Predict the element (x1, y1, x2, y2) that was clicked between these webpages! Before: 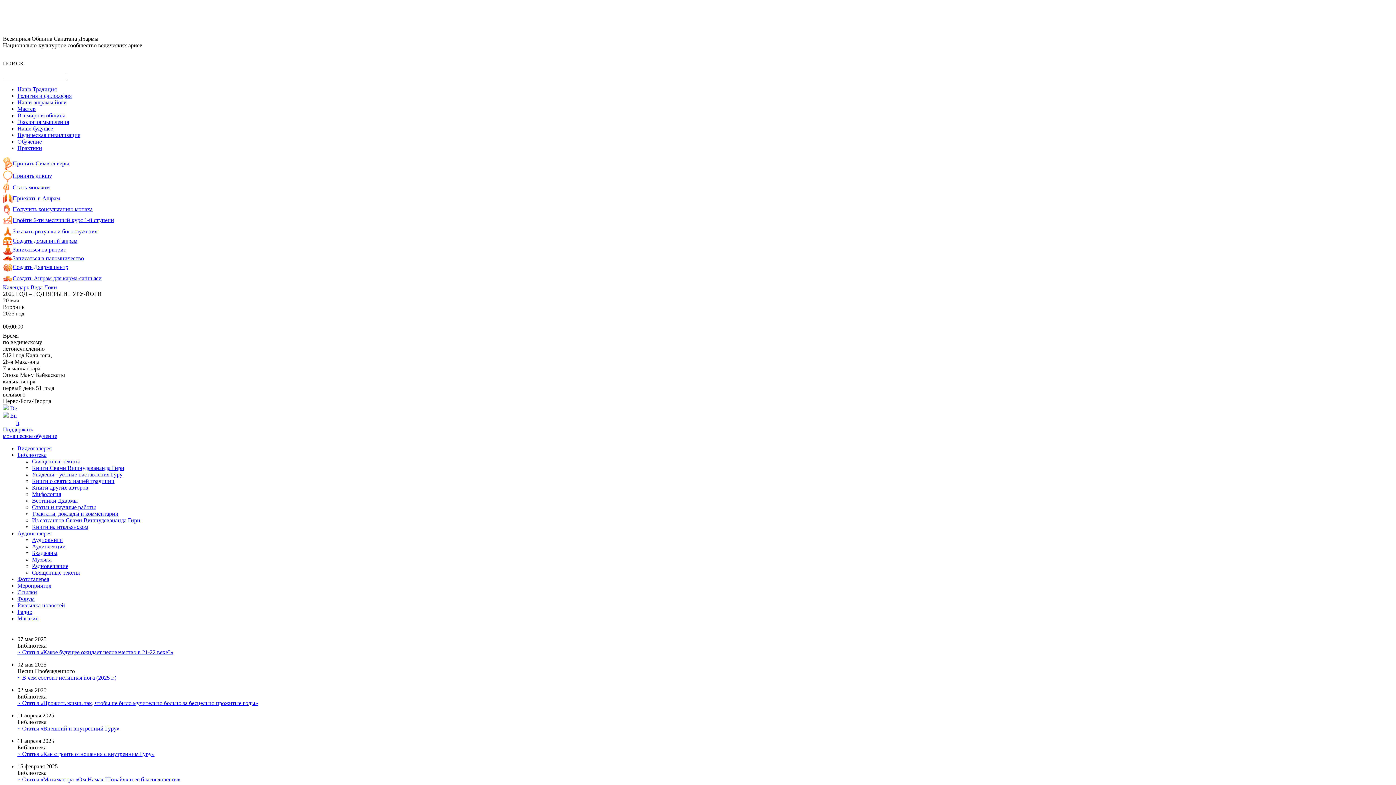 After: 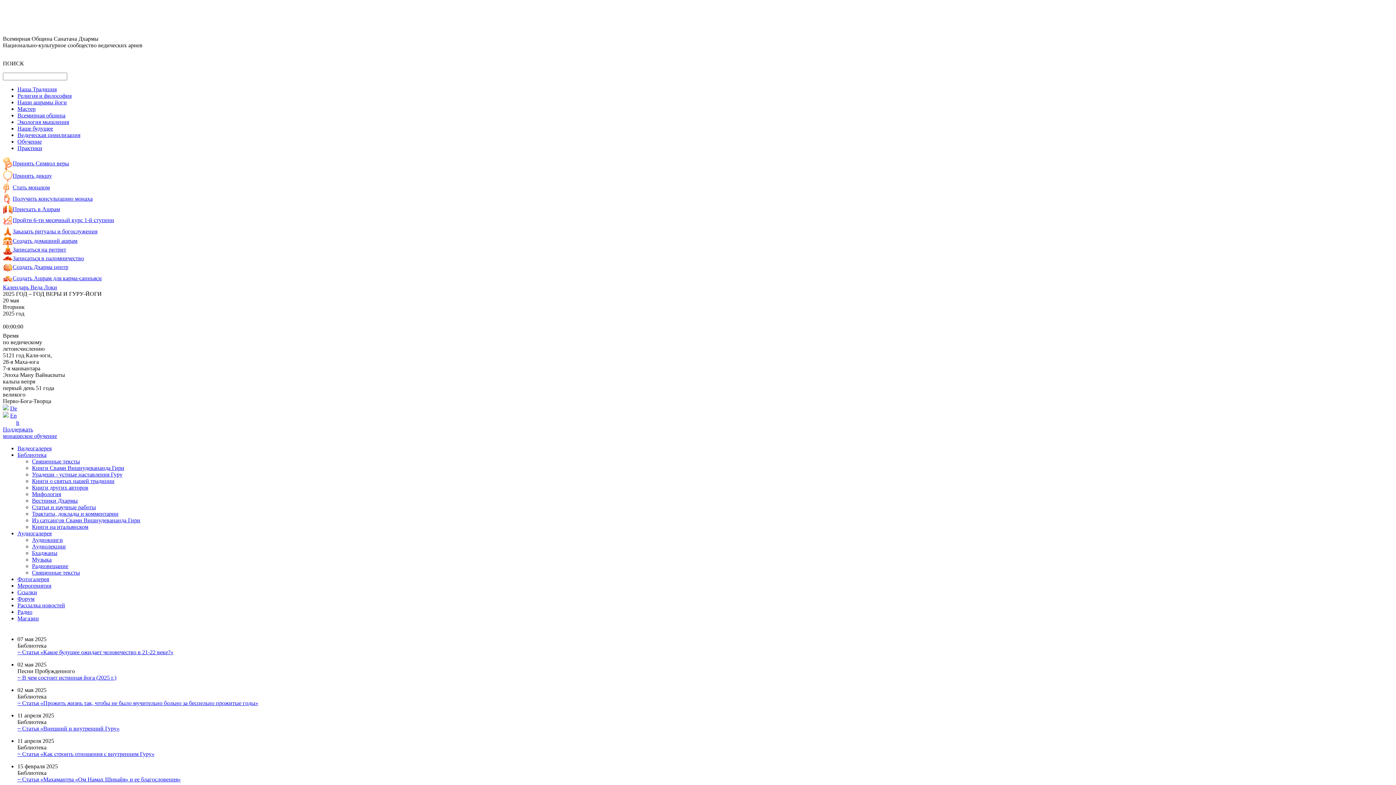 Action: label: Приехать в Ашрам bbox: (12, 195, 60, 201)